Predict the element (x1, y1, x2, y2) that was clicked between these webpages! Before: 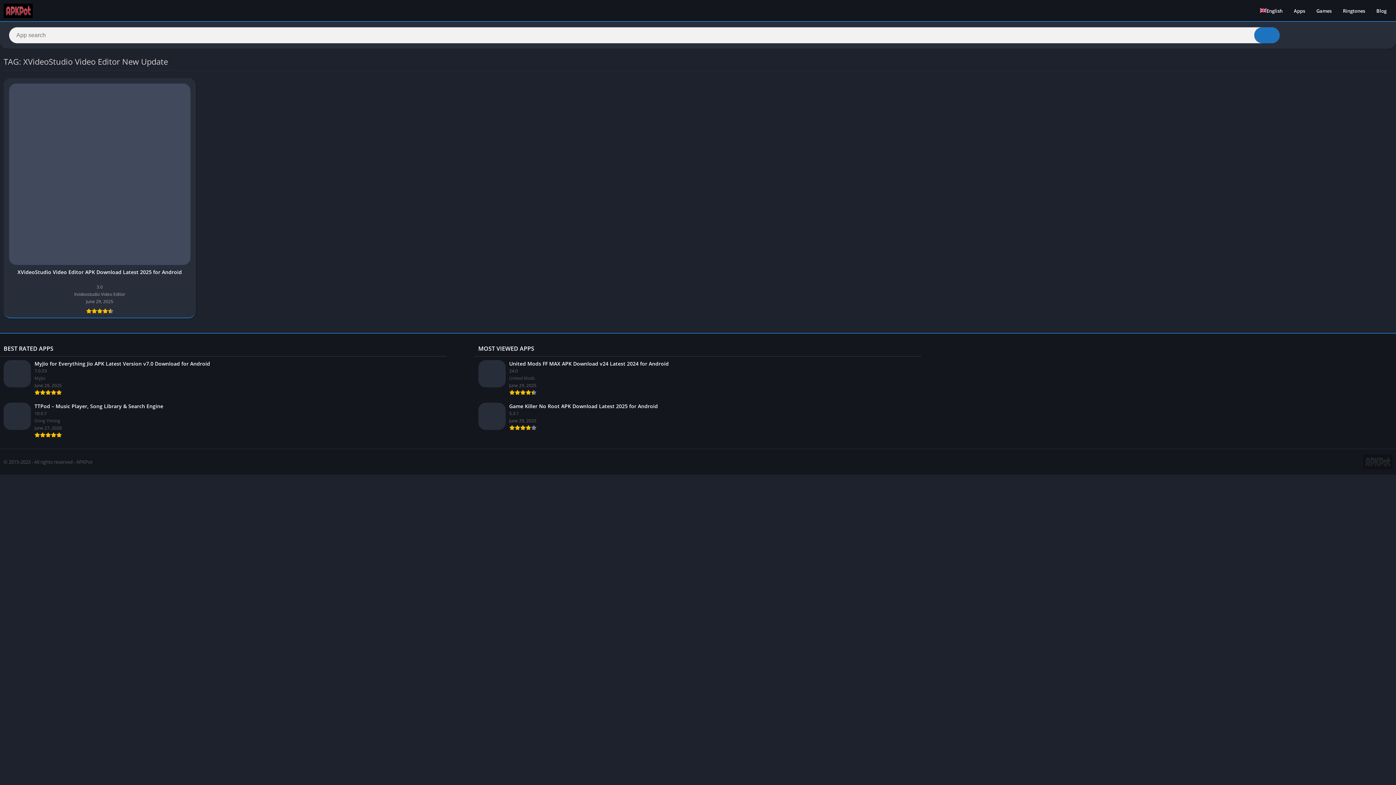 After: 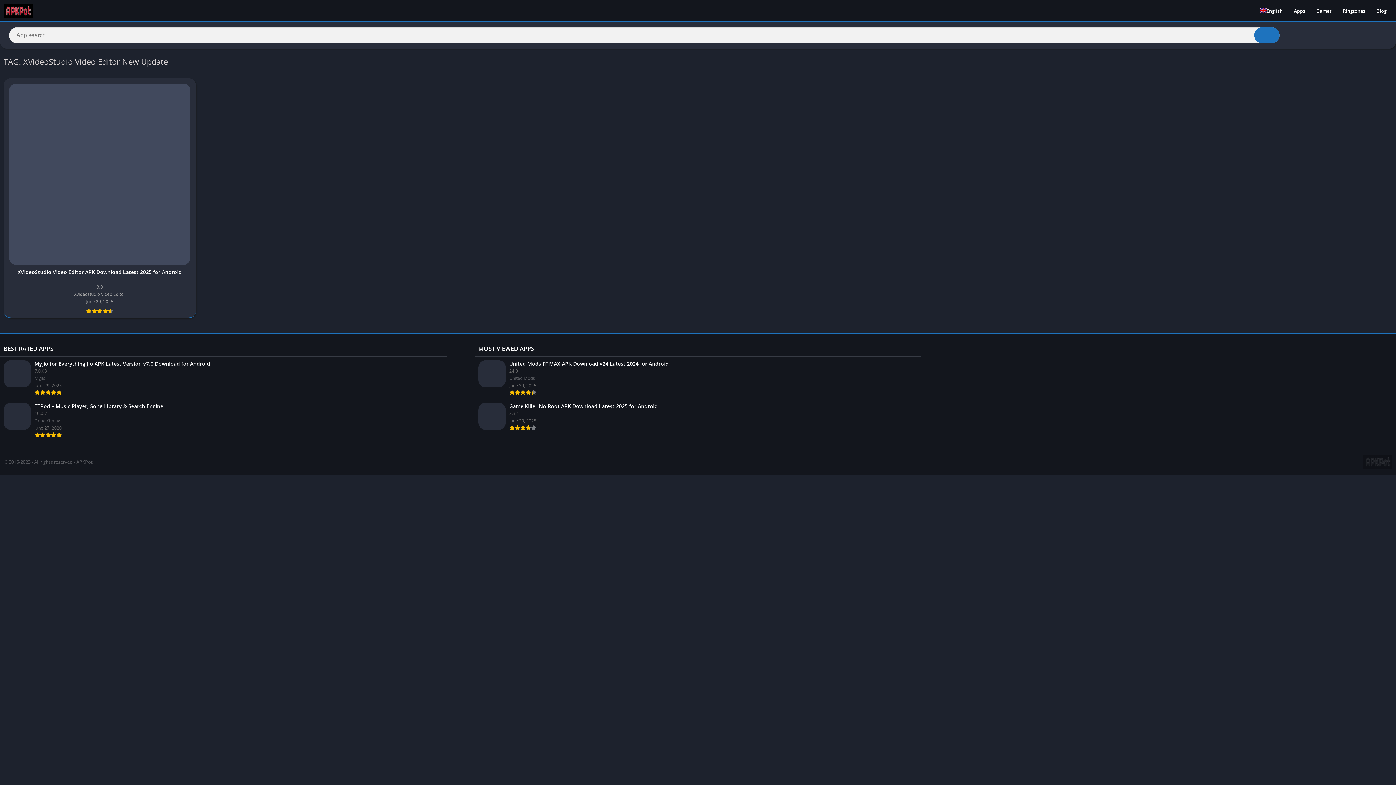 Action: bbox: (1254, 4, 1288, 17) label: English